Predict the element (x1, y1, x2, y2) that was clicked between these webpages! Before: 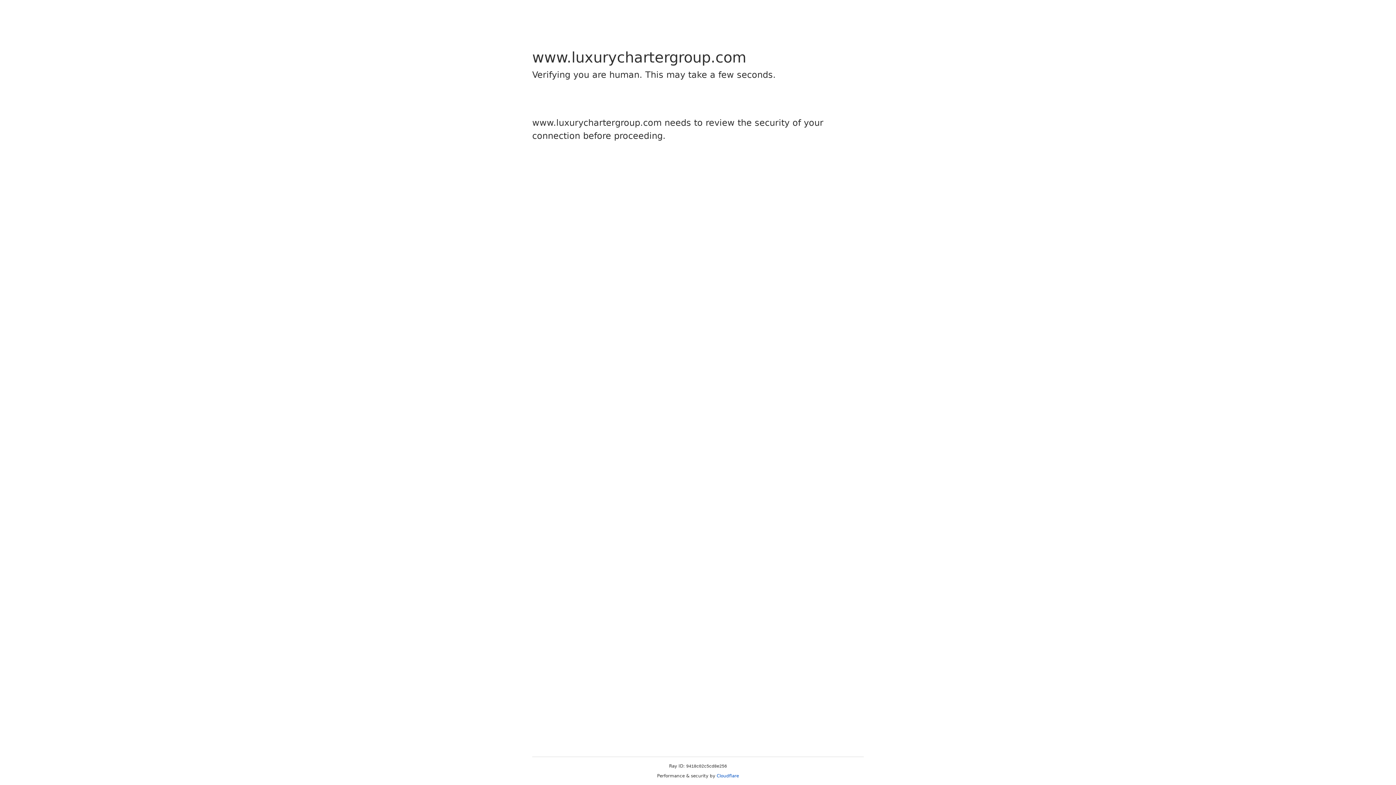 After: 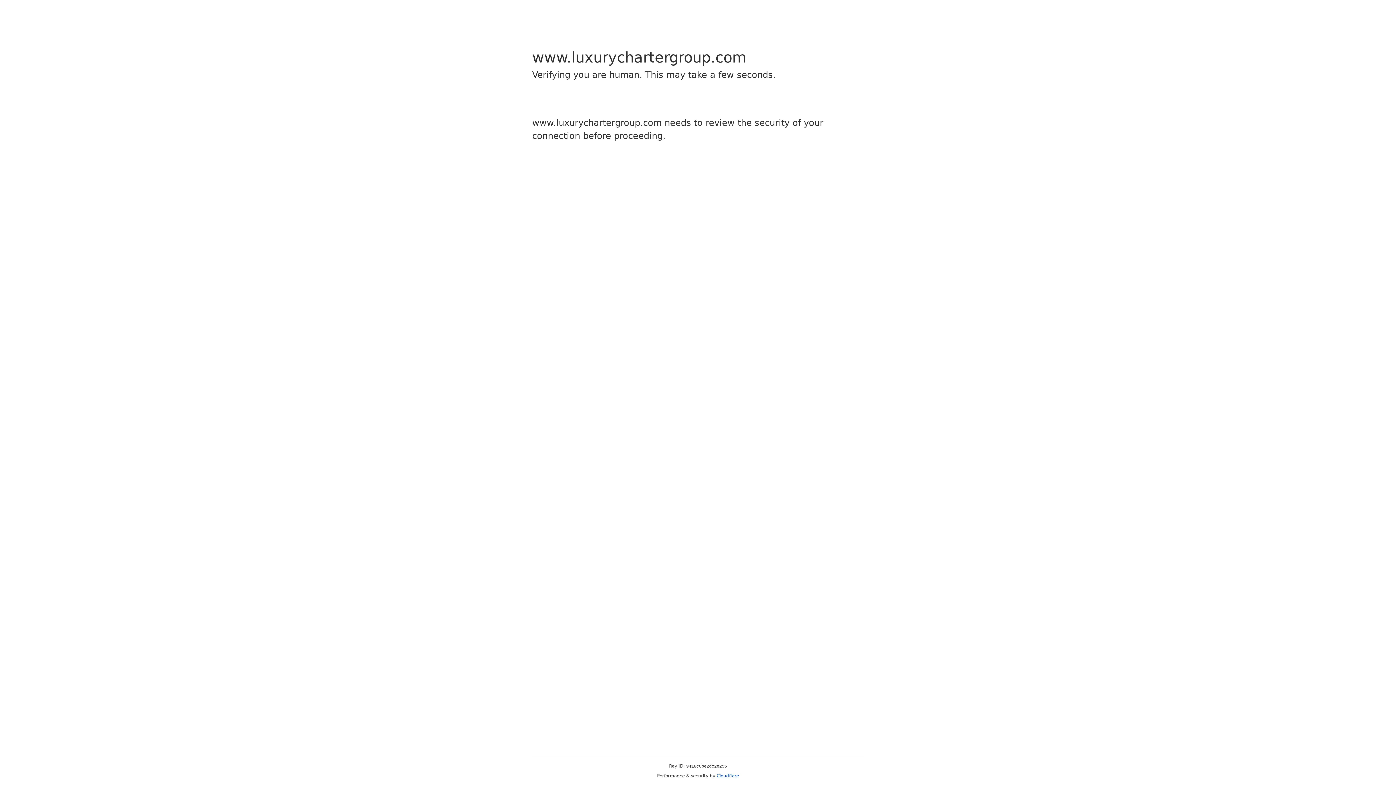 Action: label: Cloudflare bbox: (716, 773, 739, 778)